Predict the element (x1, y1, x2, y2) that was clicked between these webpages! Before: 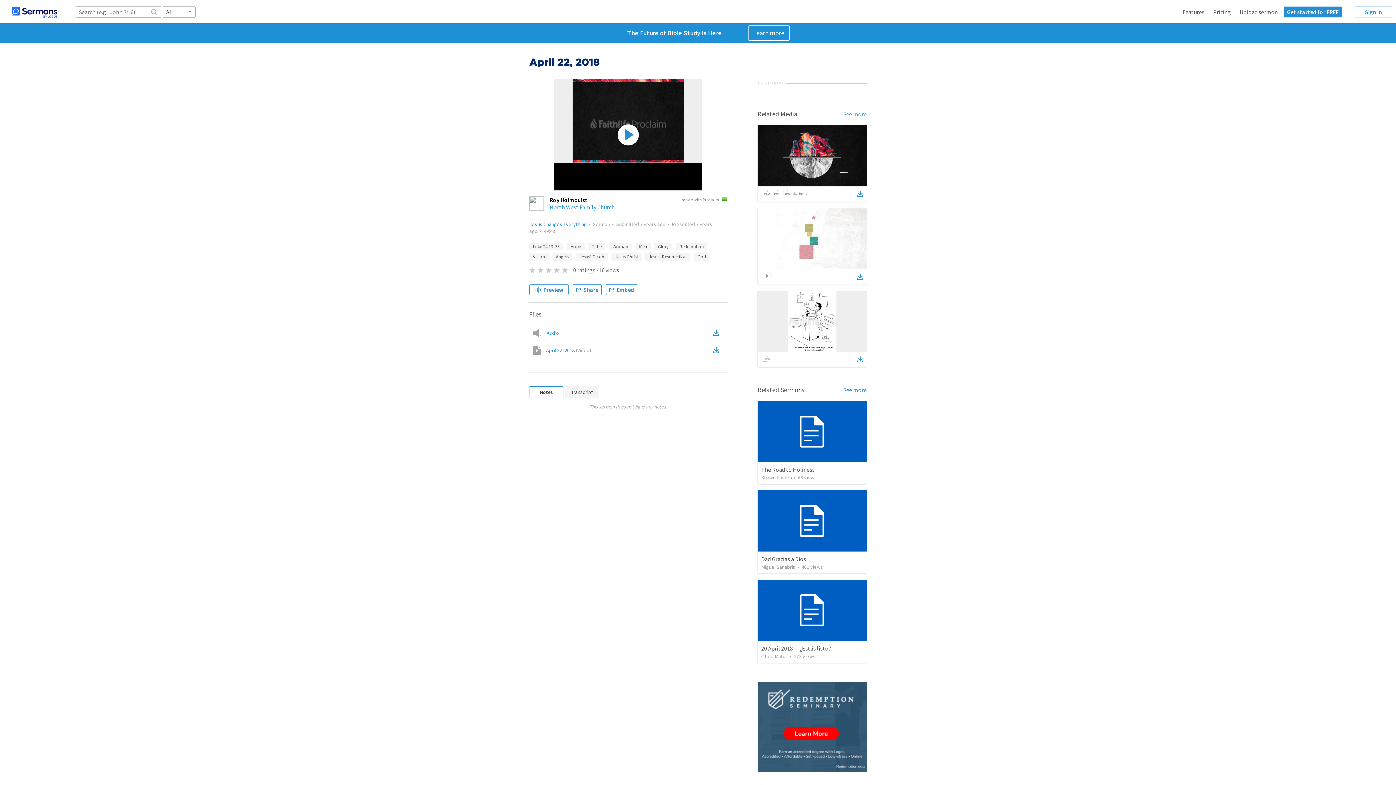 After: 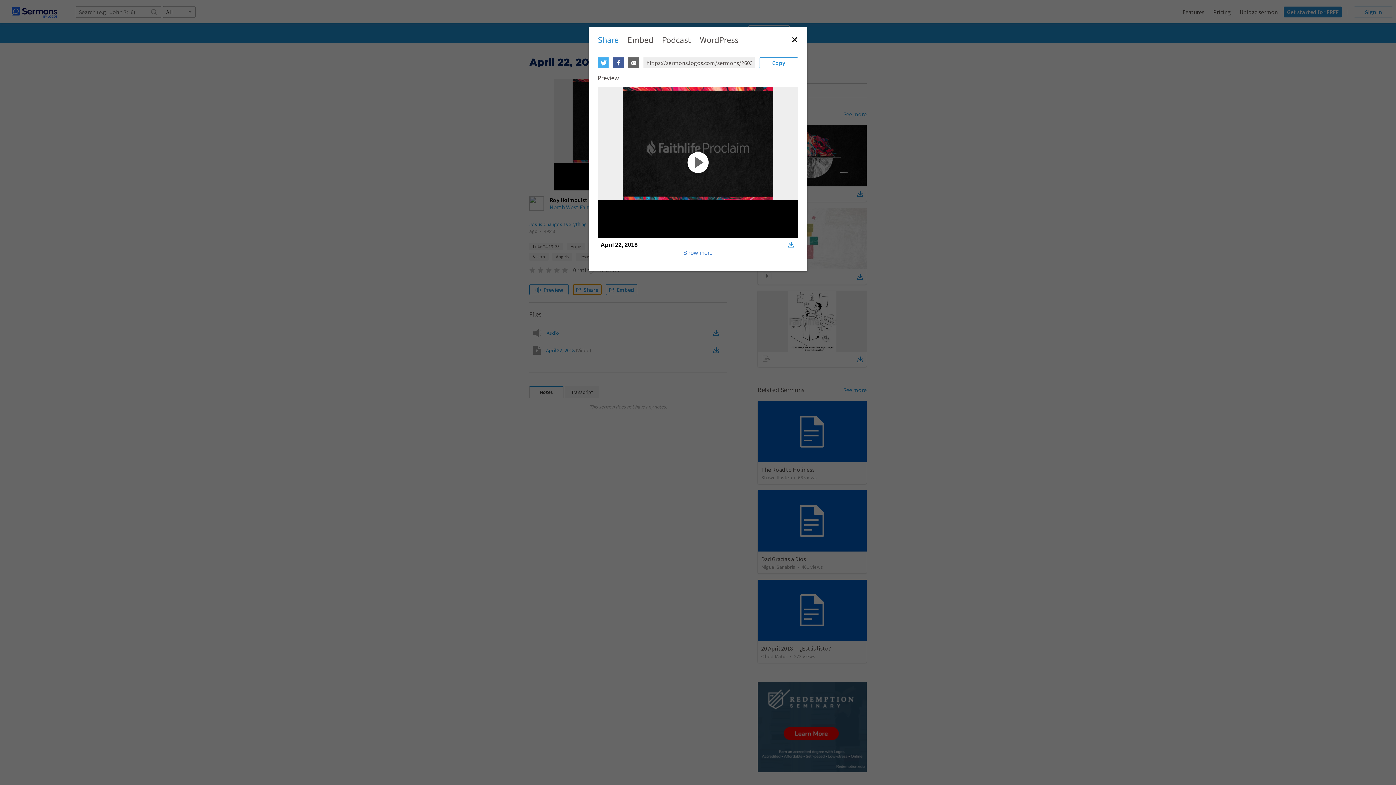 Action: label: Share bbox: (573, 284, 601, 295)